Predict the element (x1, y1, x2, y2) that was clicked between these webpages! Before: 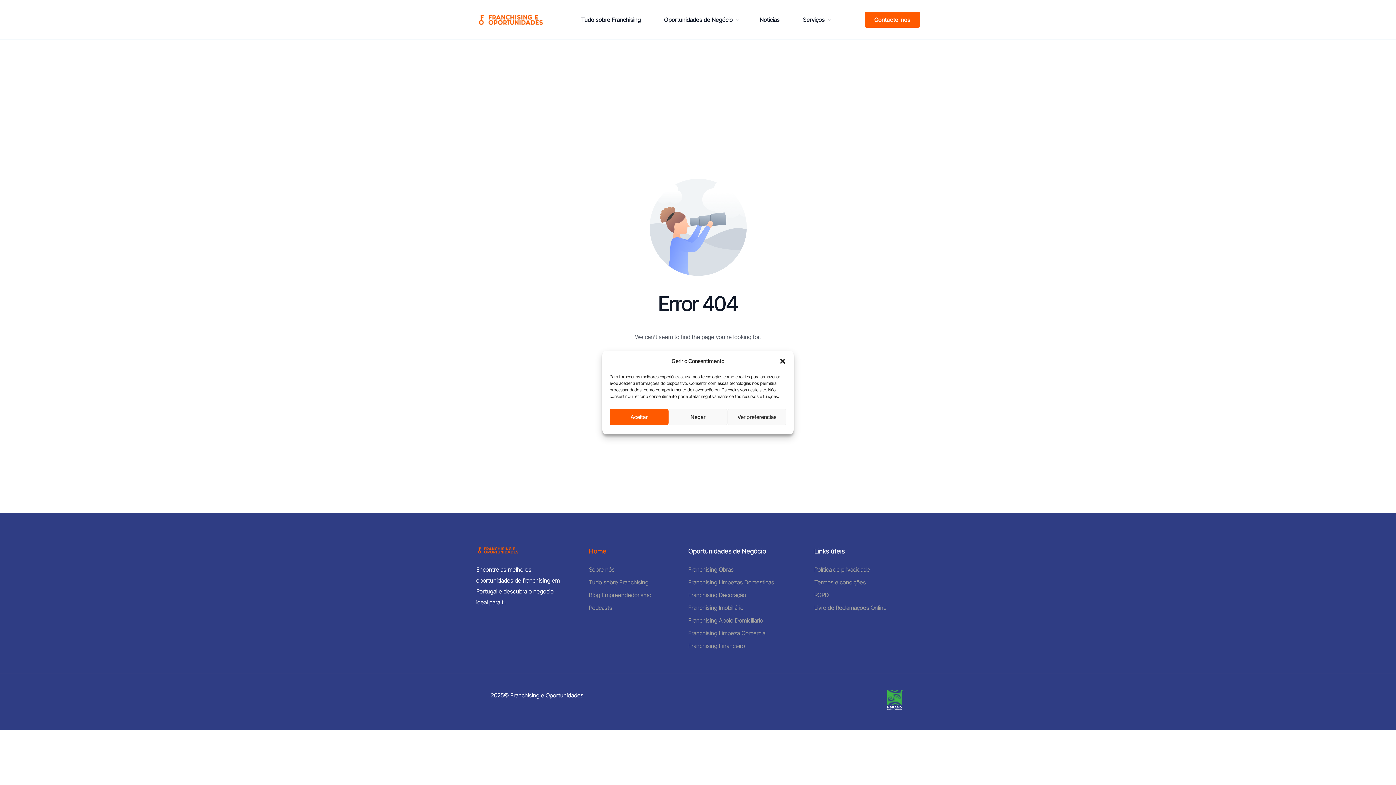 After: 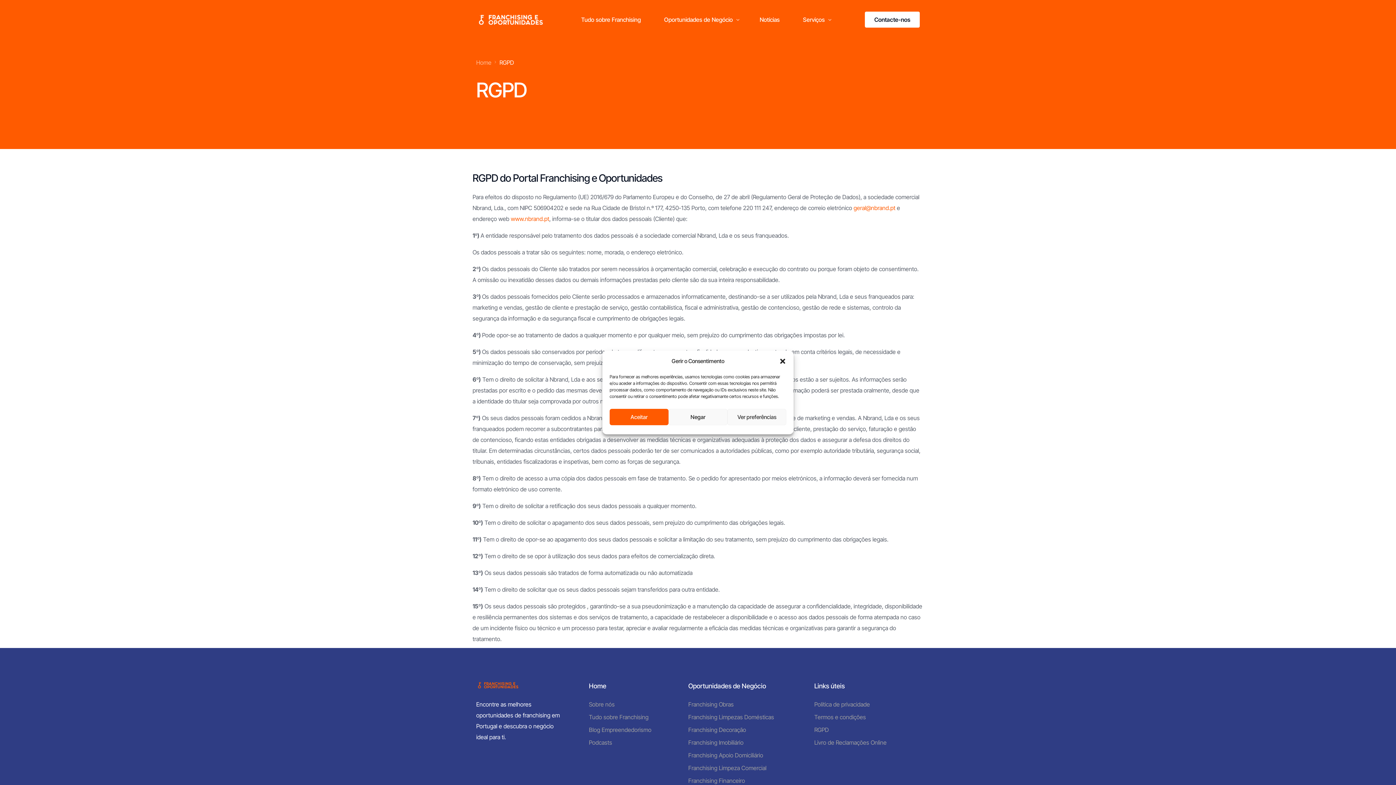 Action: label: RGPD bbox: (814, 589, 919, 600)